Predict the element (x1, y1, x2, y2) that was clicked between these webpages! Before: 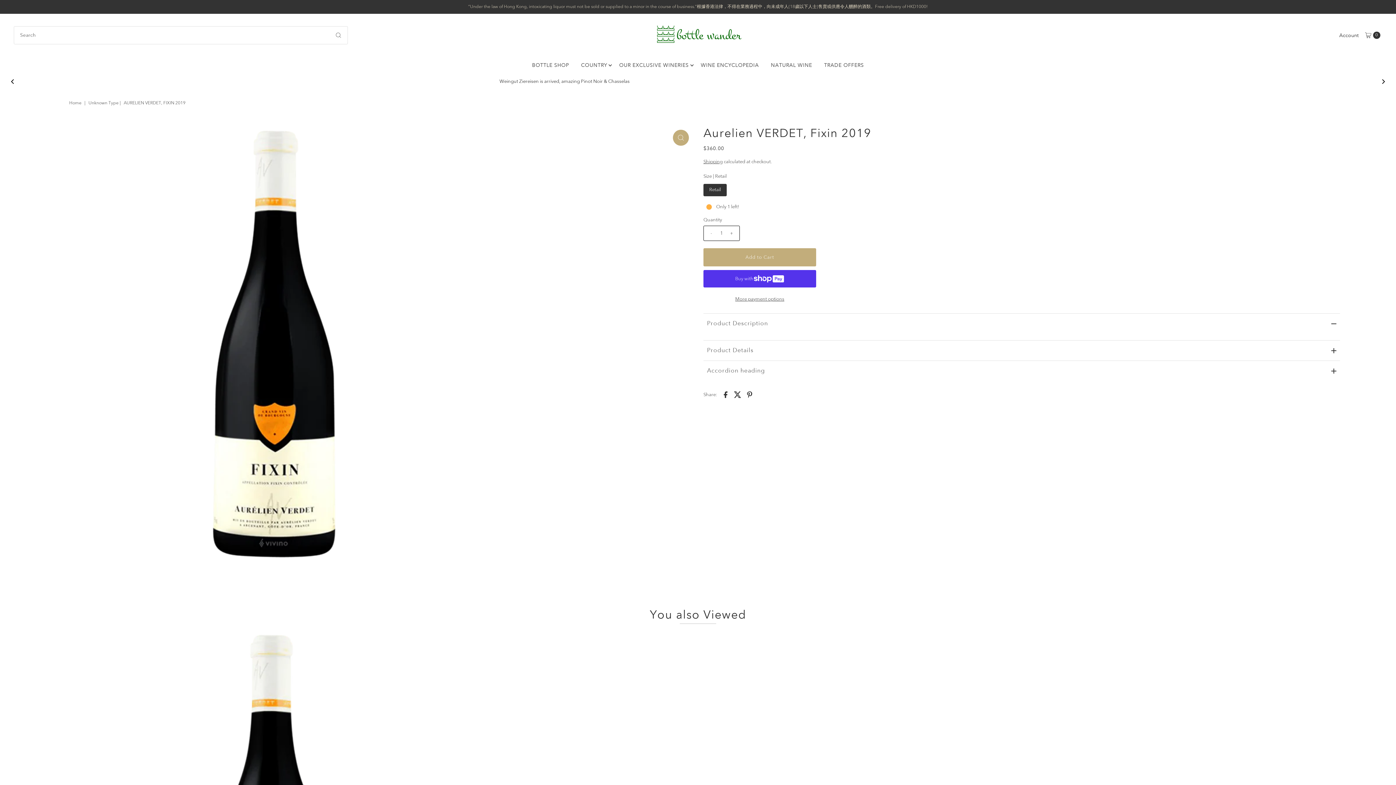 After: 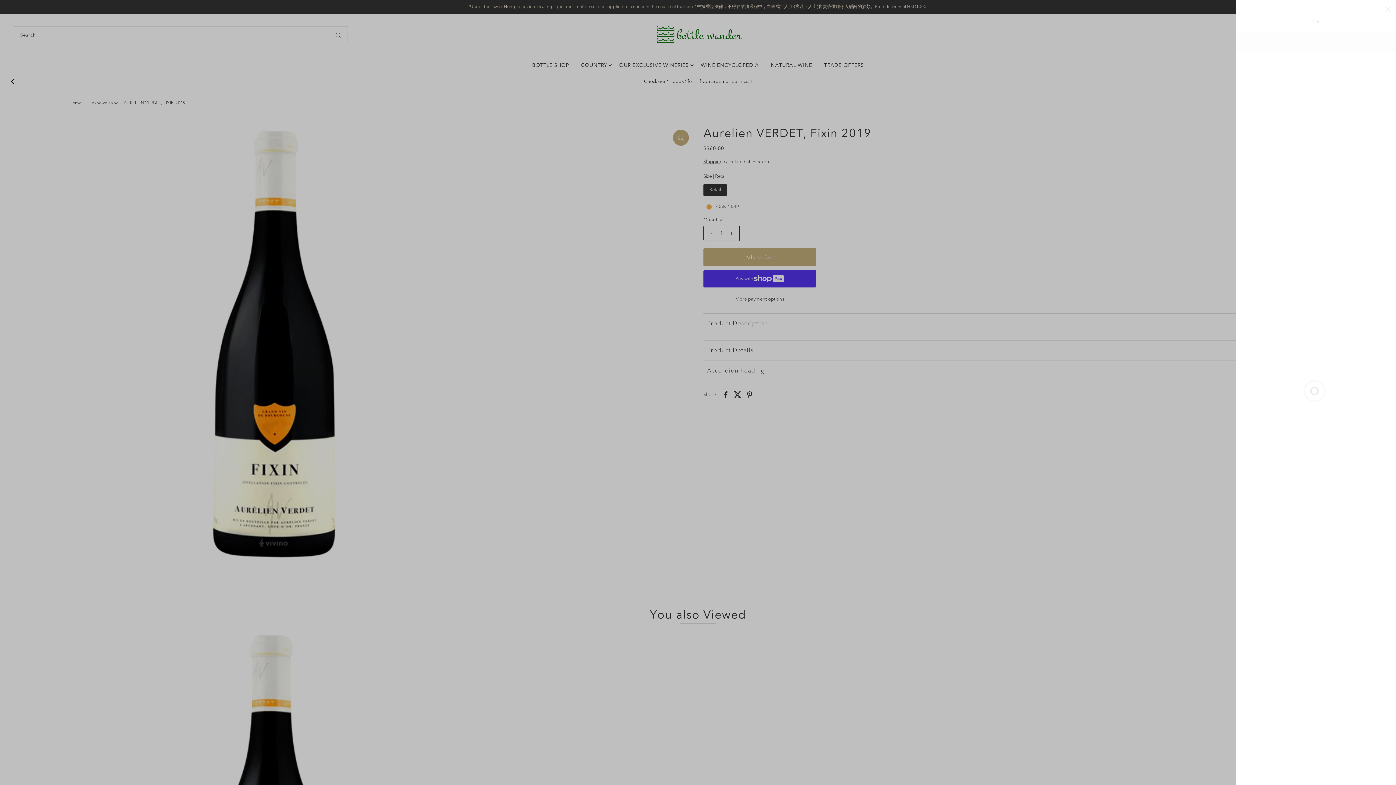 Action: bbox: (1361, 26, 1382, 44) label: Open cart